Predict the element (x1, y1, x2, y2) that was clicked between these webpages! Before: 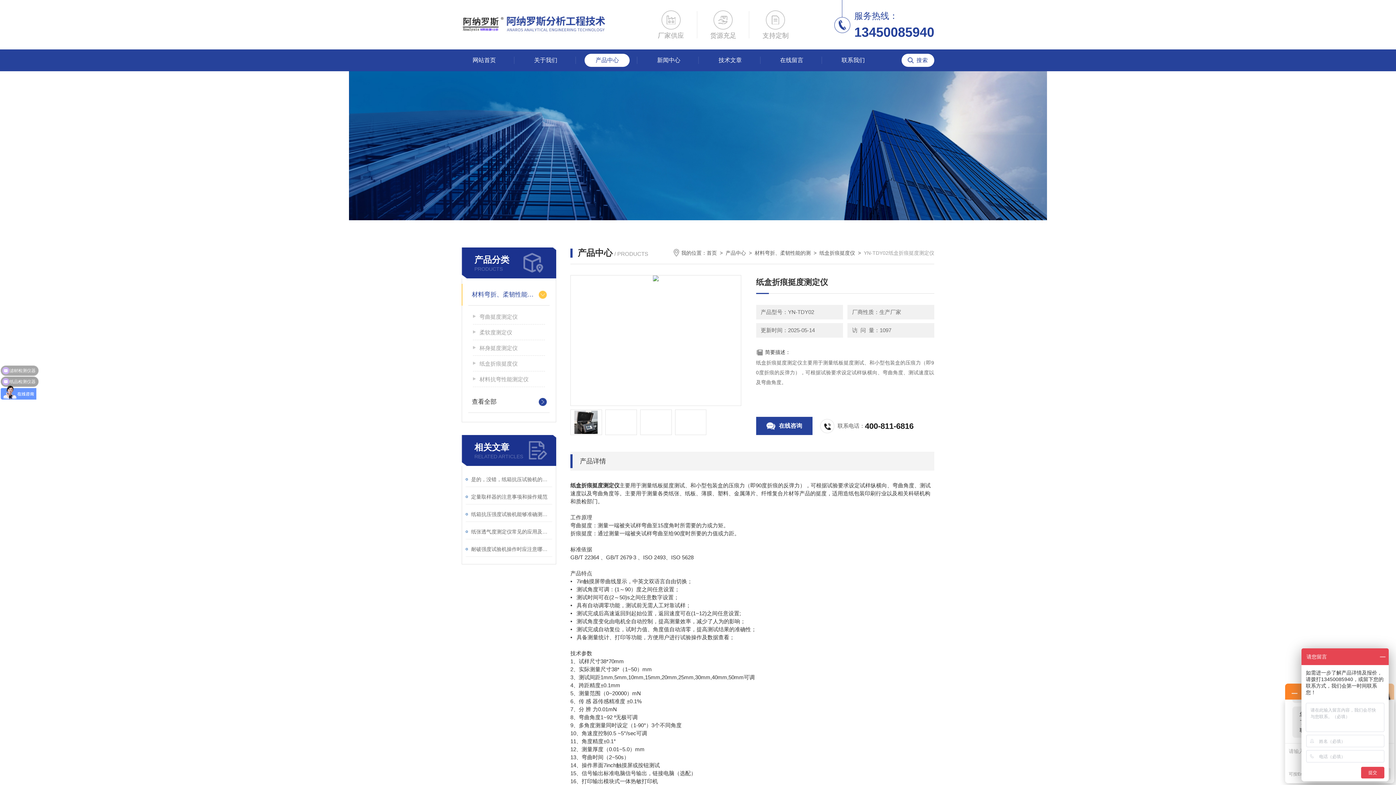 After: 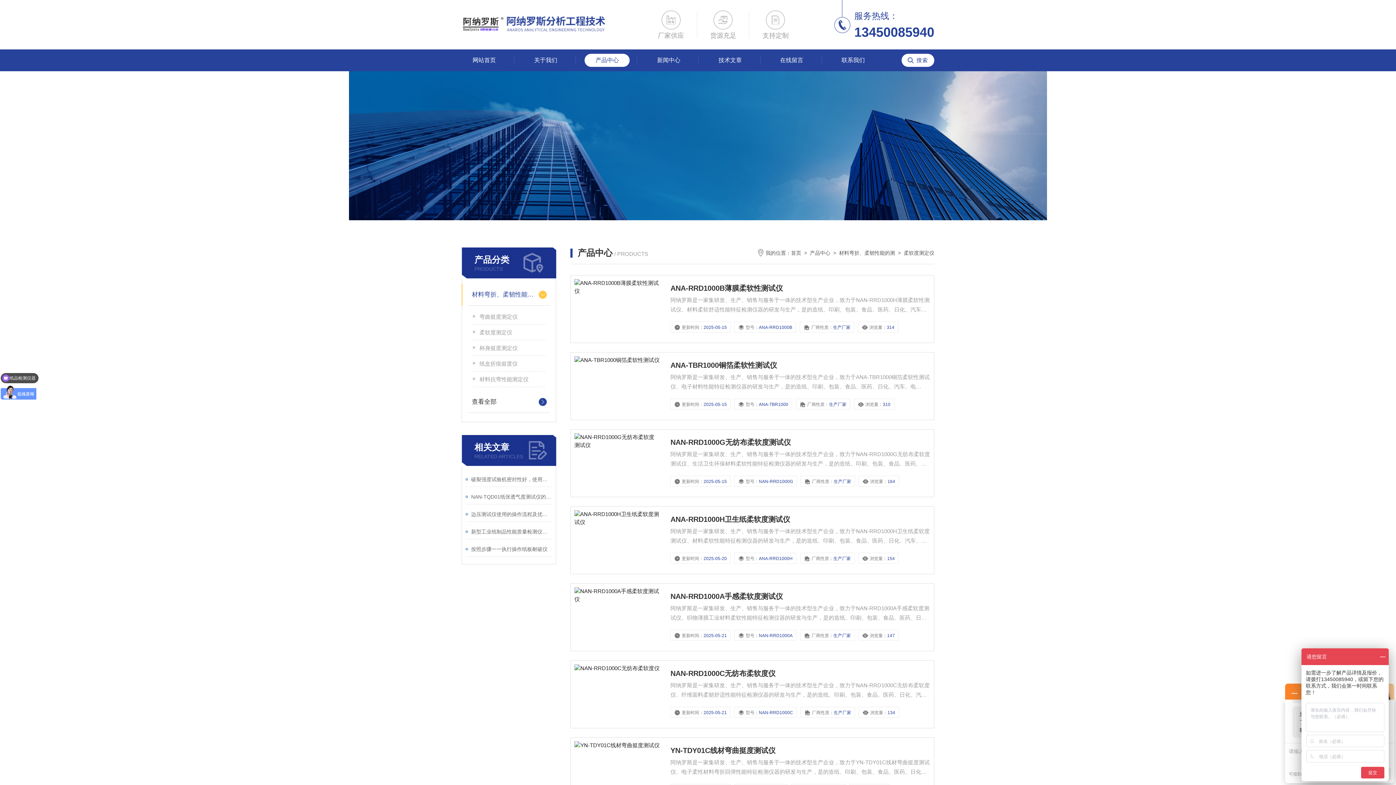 Action: bbox: (473, 325, 545, 340) label: 柔软度测定仪